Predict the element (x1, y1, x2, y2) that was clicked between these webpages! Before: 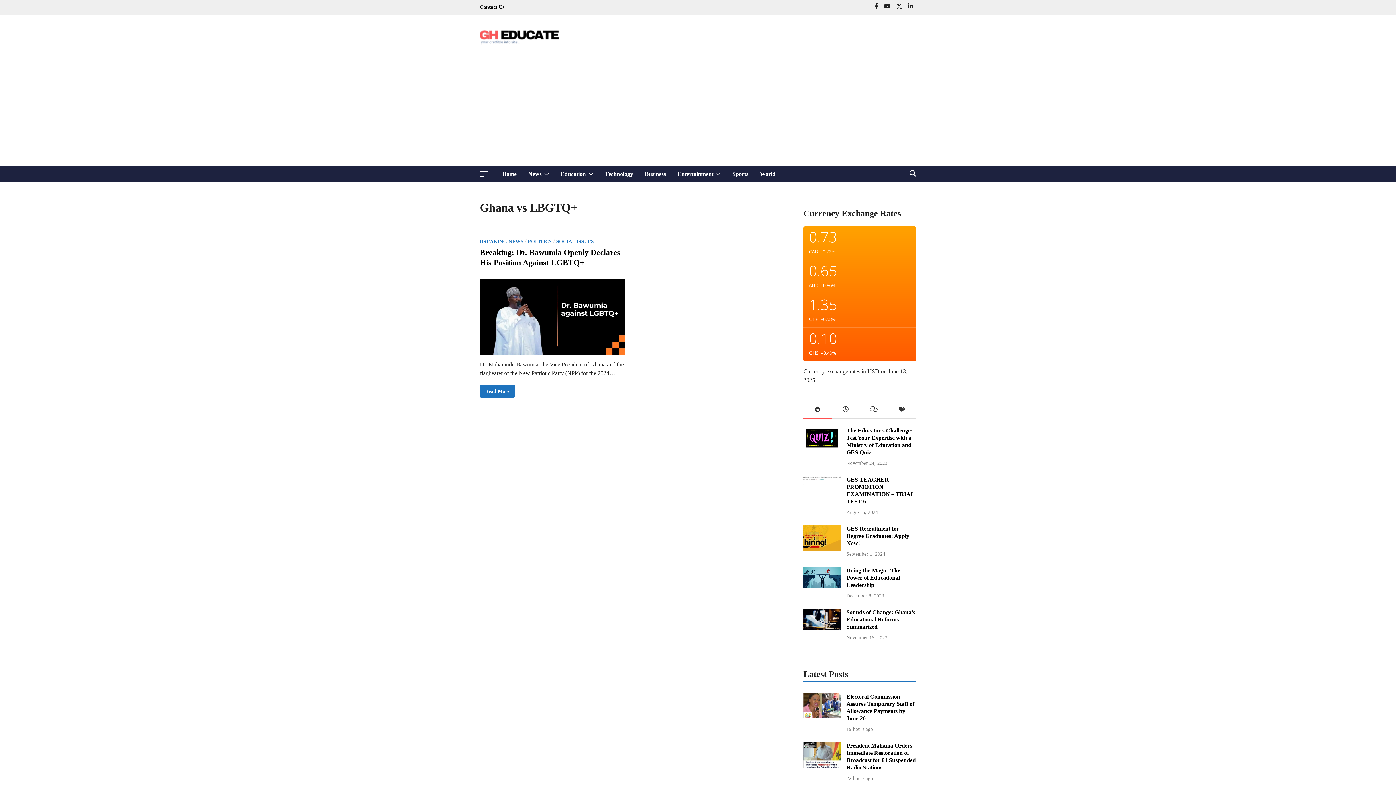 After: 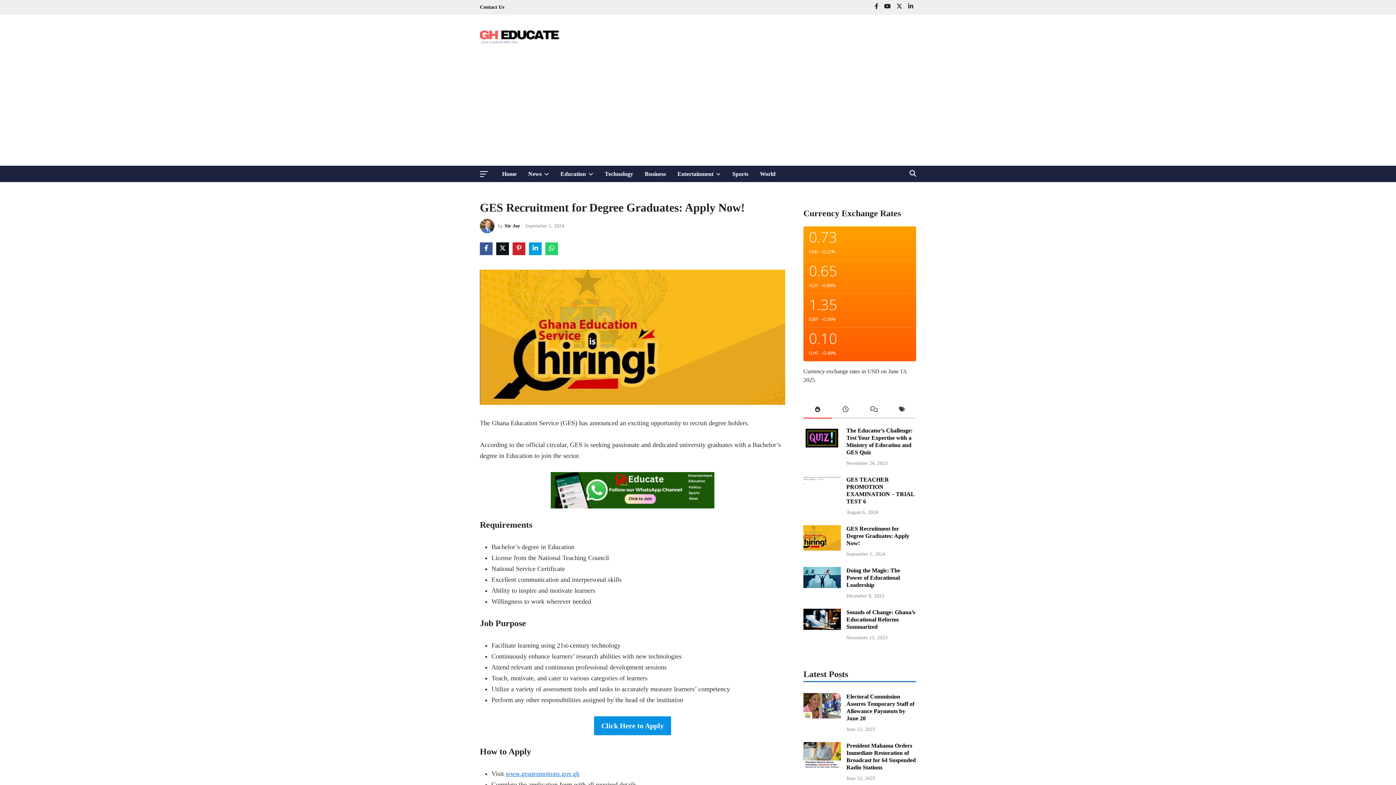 Action: label: September 1, 2024 bbox: (846, 551, 885, 557)